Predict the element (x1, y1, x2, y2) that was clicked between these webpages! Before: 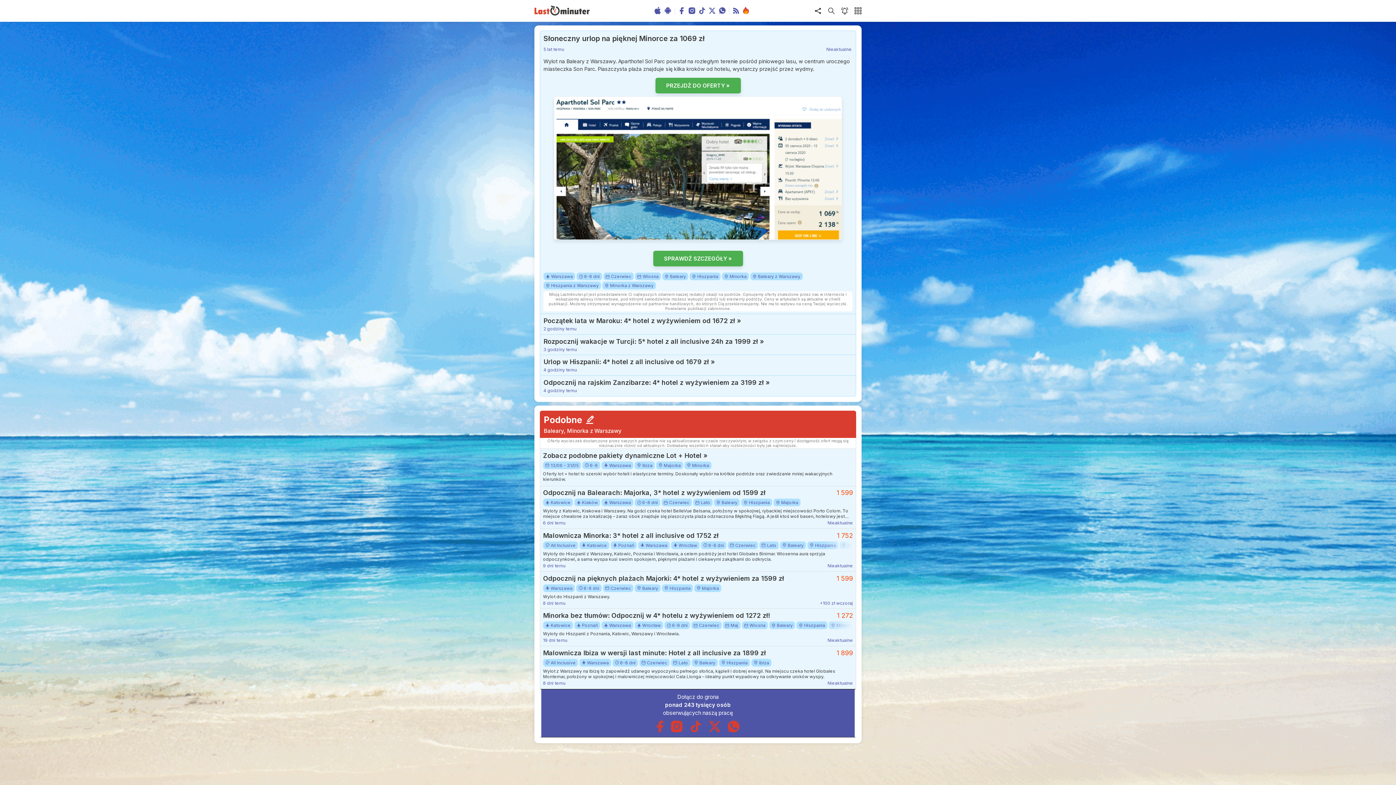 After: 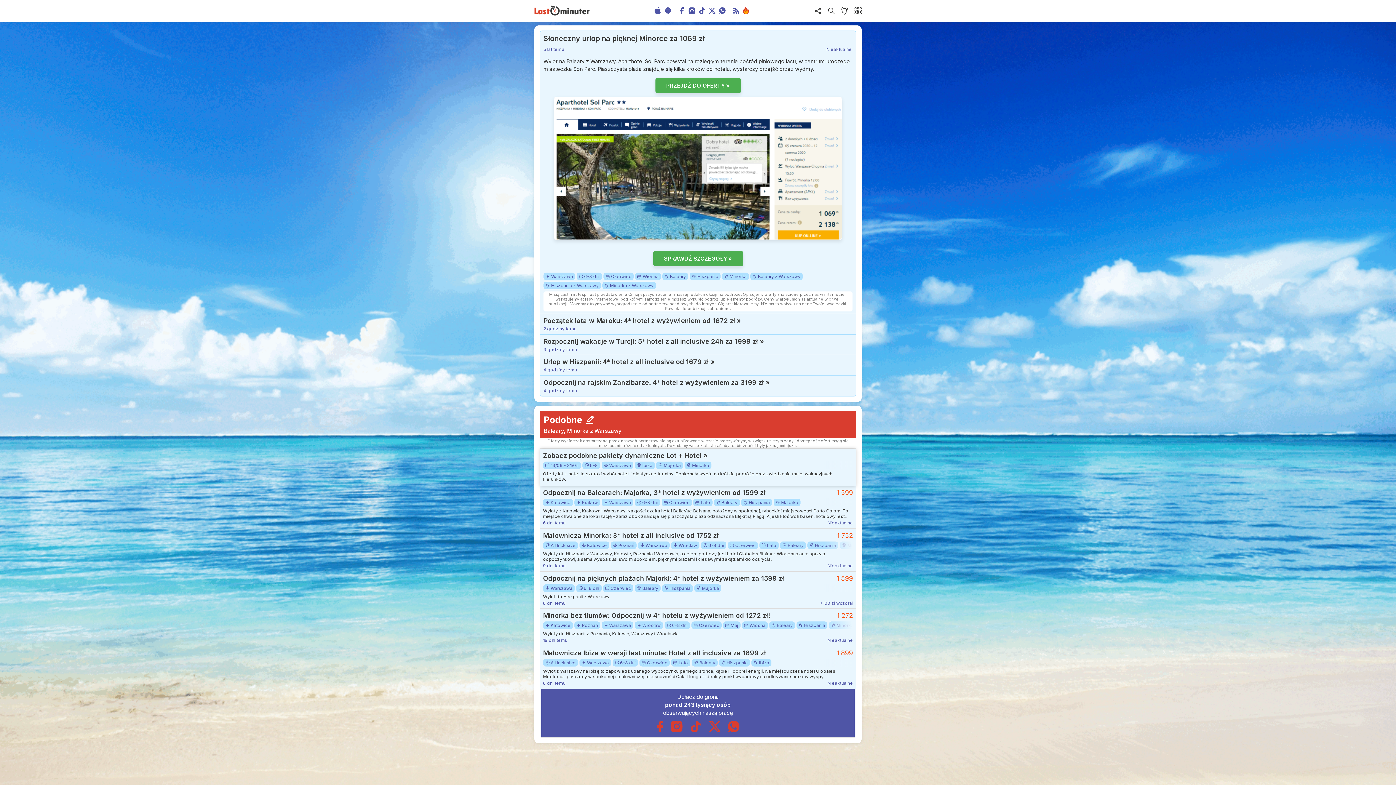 Action: bbox: (655, 461, 683, 469) label: Majorka